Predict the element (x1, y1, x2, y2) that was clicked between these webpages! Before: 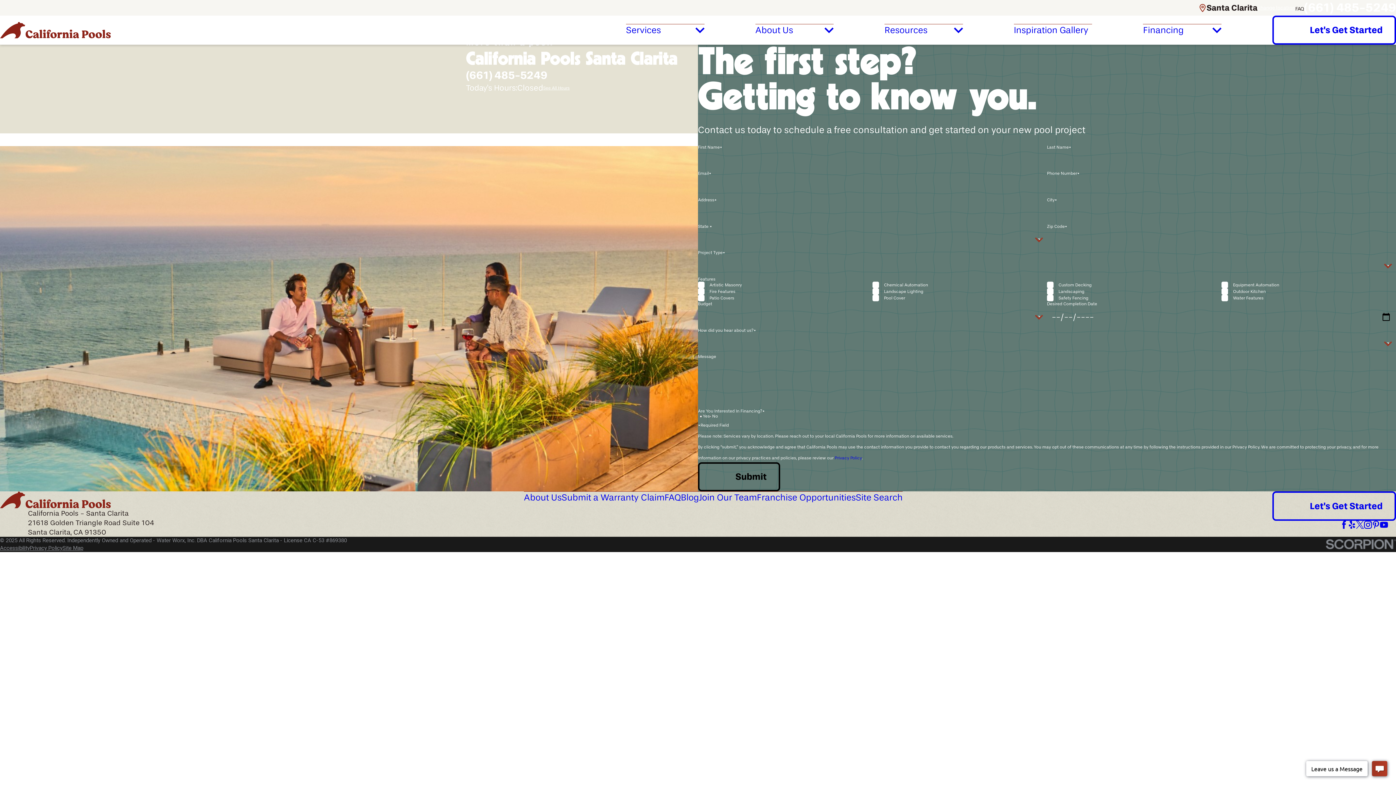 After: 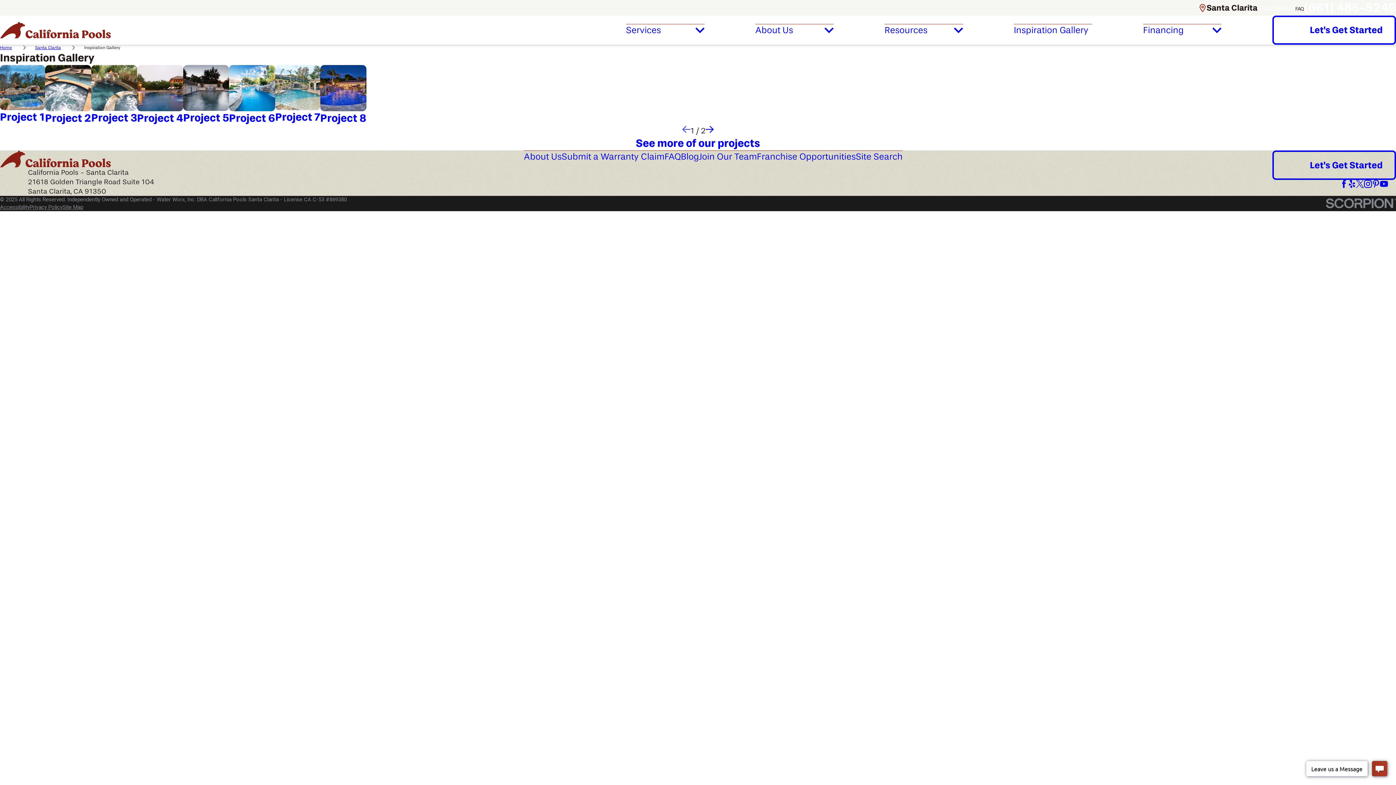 Action: label: Inspiration Gallery bbox: (1014, 24, 1092, 36)